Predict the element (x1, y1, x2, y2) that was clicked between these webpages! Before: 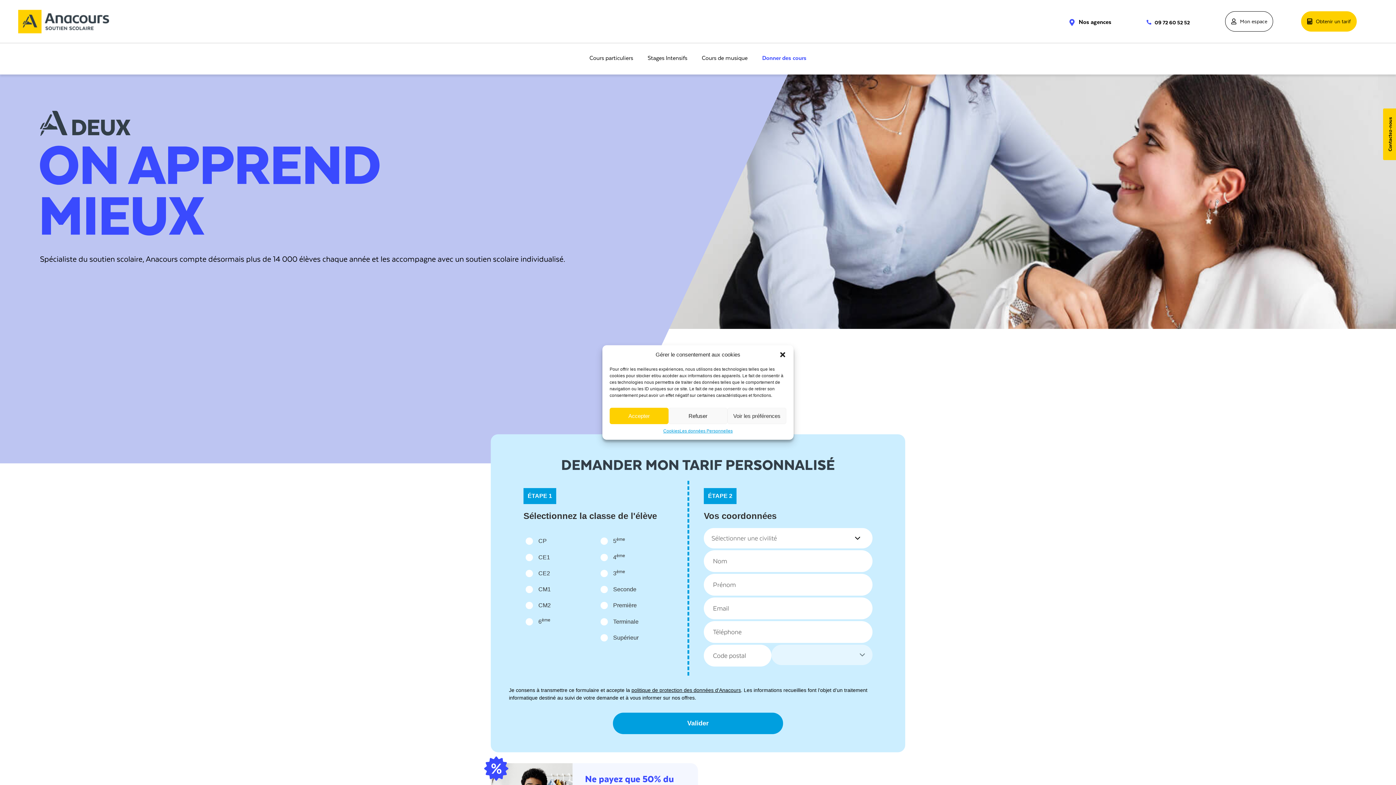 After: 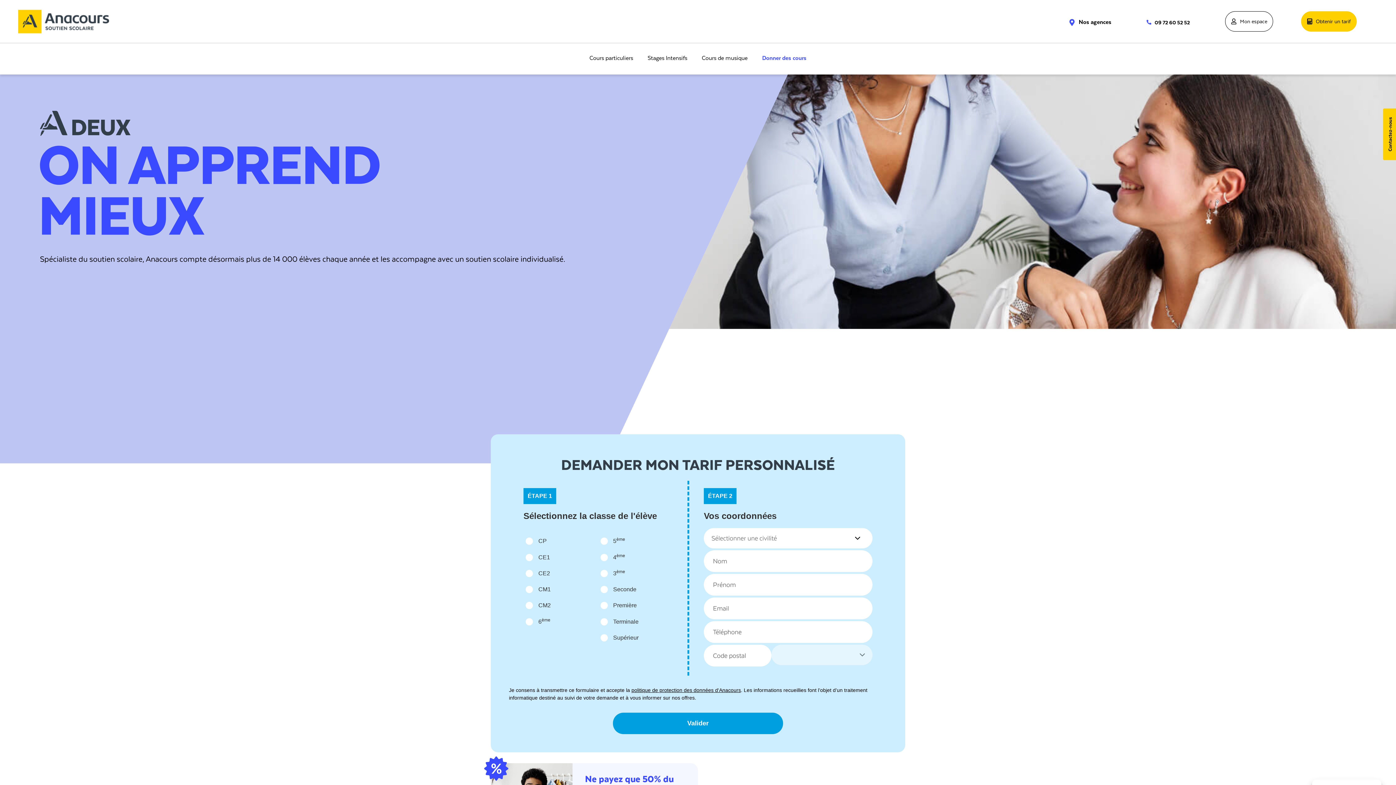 Action: bbox: (779, 351, 786, 358) label: Fermer la boîte de dialogue